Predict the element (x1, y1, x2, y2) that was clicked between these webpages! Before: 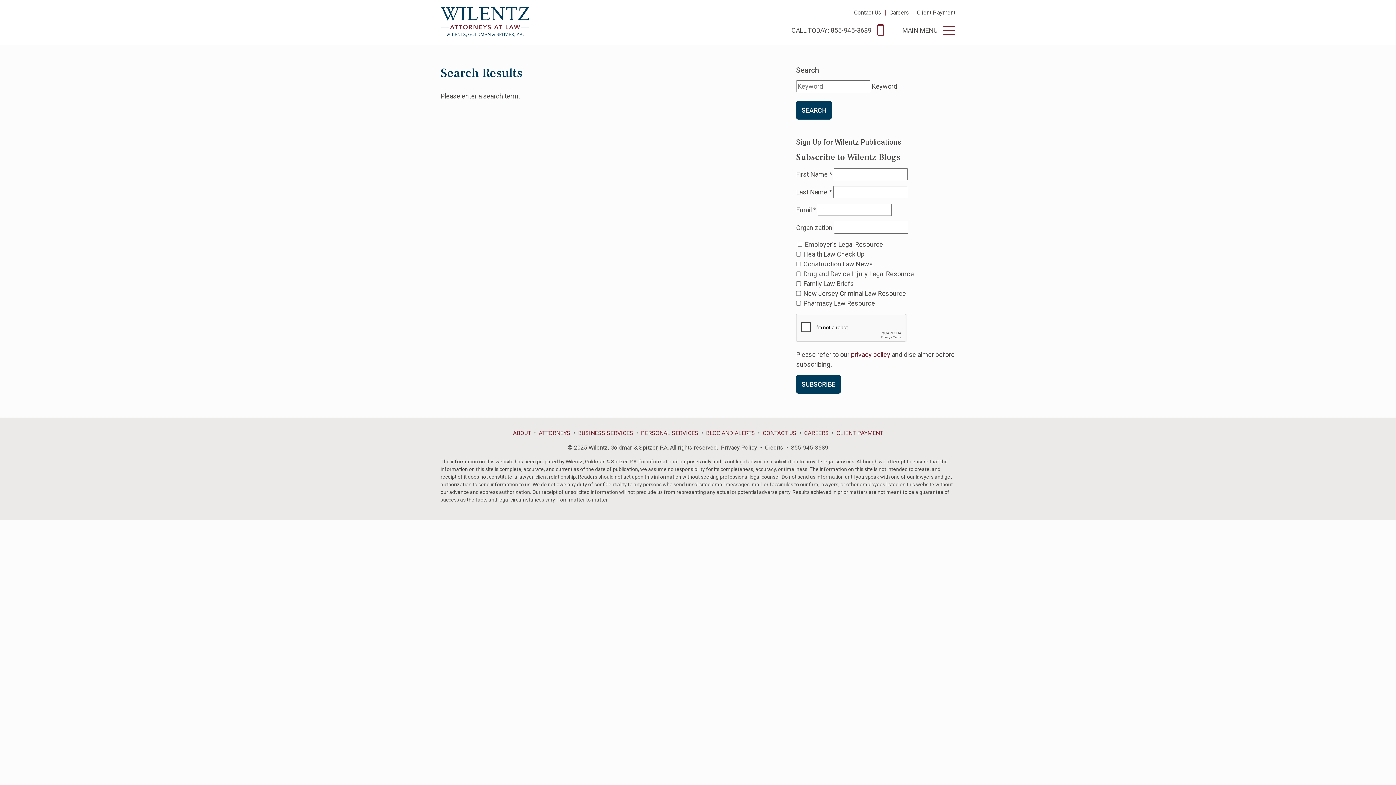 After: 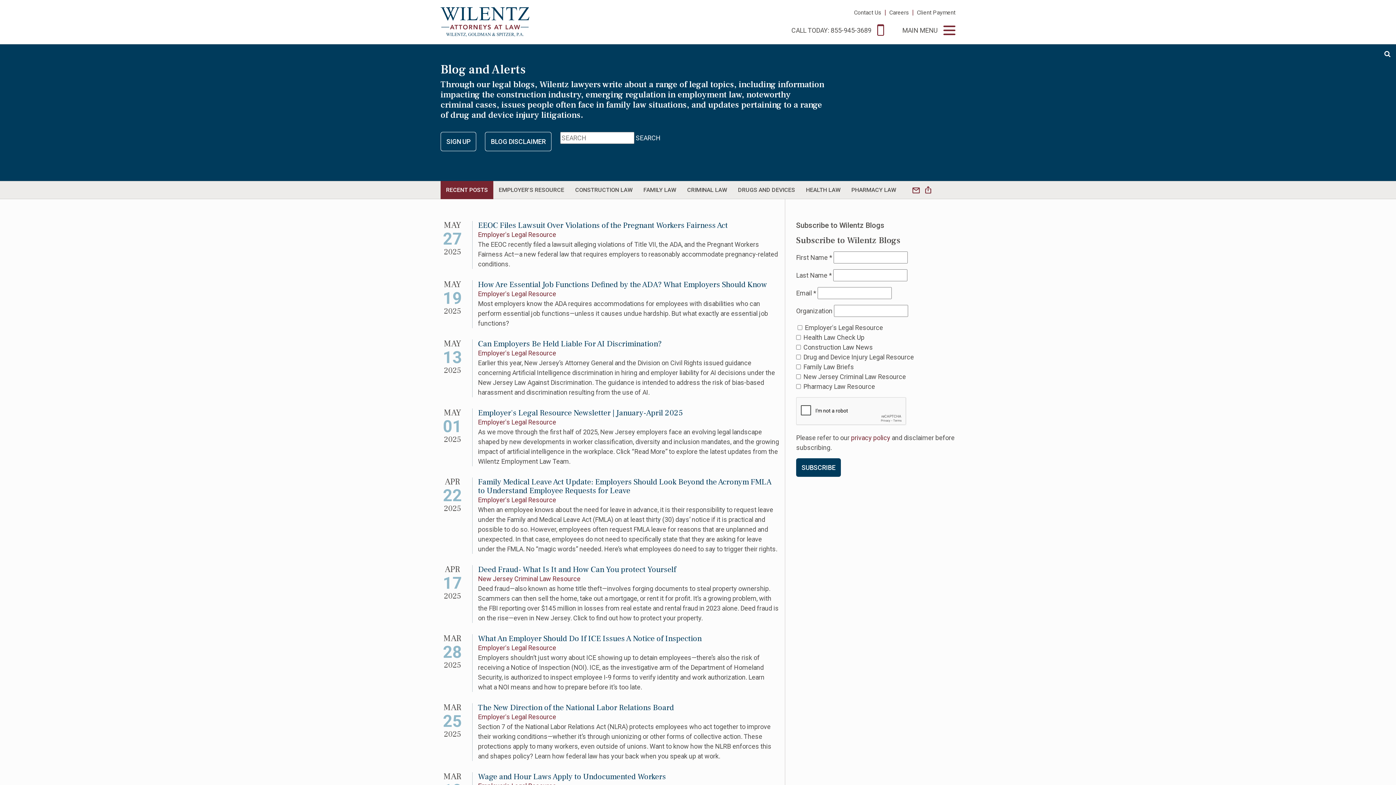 Action: bbox: (706, 429, 761, 437) label: BLOG AND ALERTS